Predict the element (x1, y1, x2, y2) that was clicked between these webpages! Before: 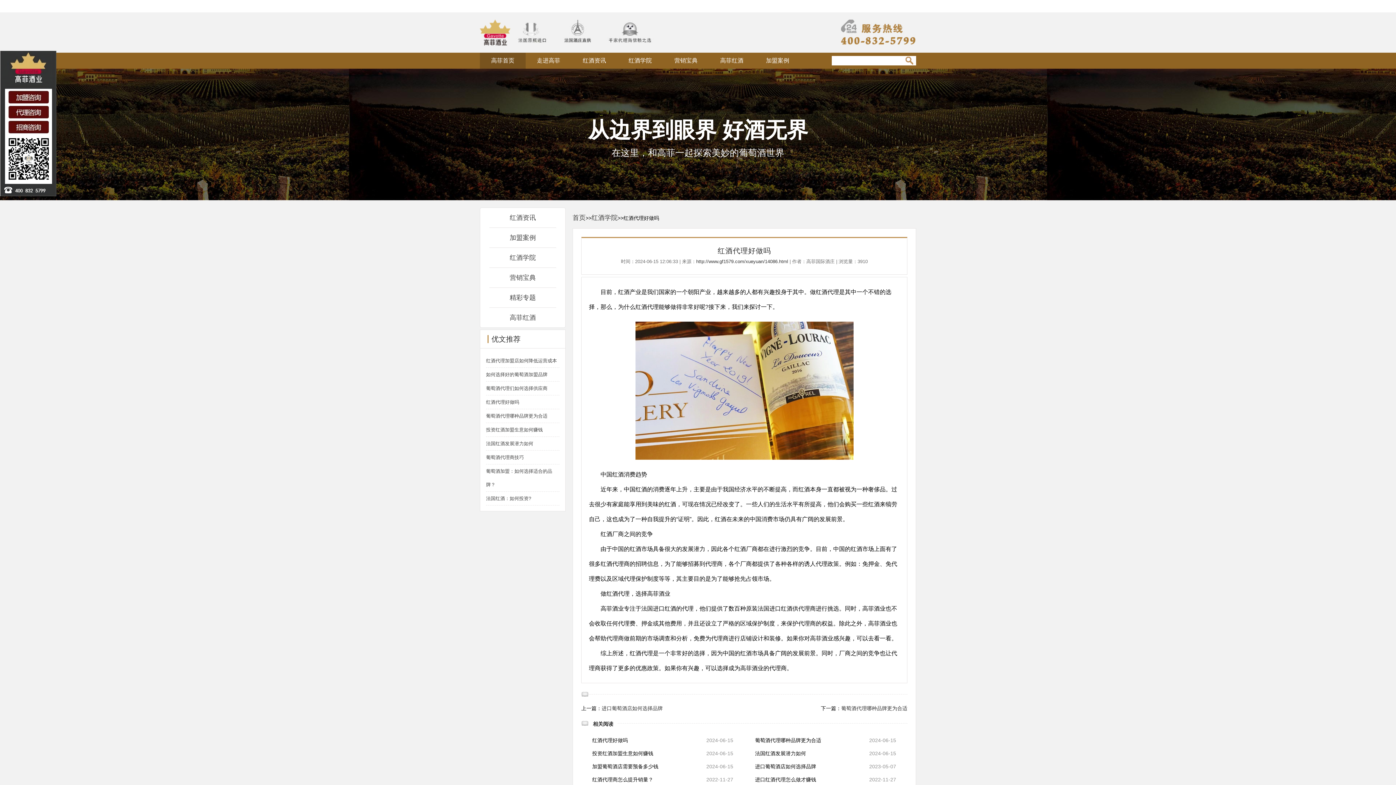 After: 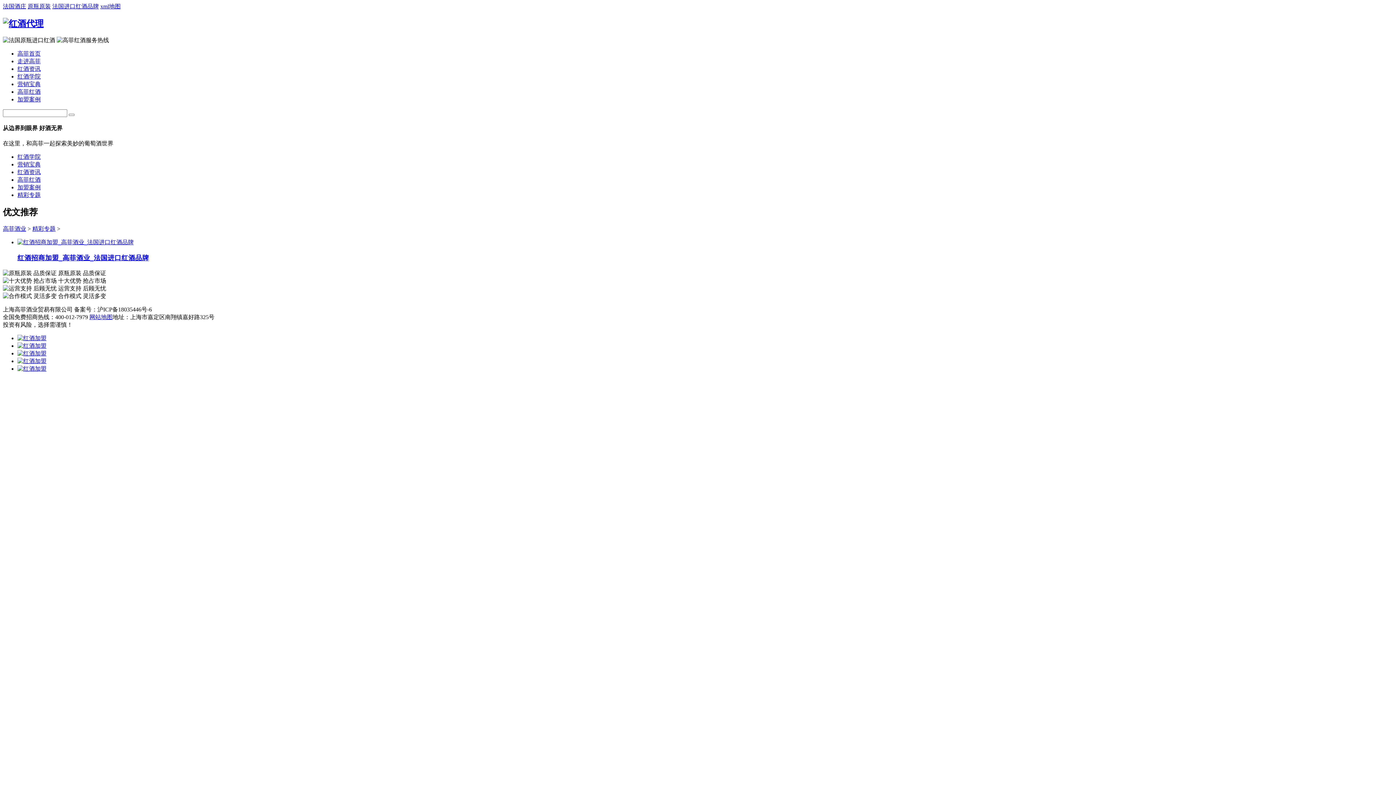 Action: label: 精彩专题 bbox: (489, 287, 556, 307)